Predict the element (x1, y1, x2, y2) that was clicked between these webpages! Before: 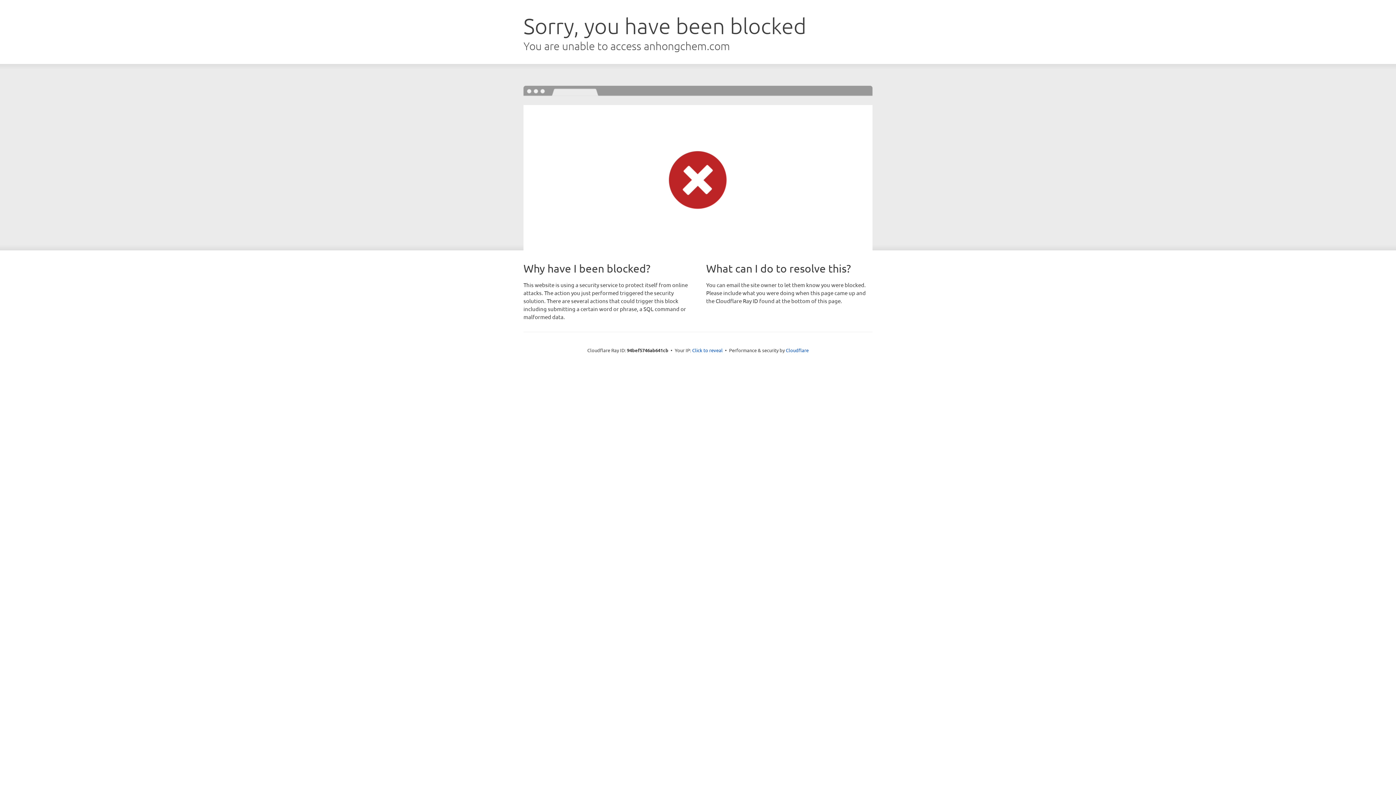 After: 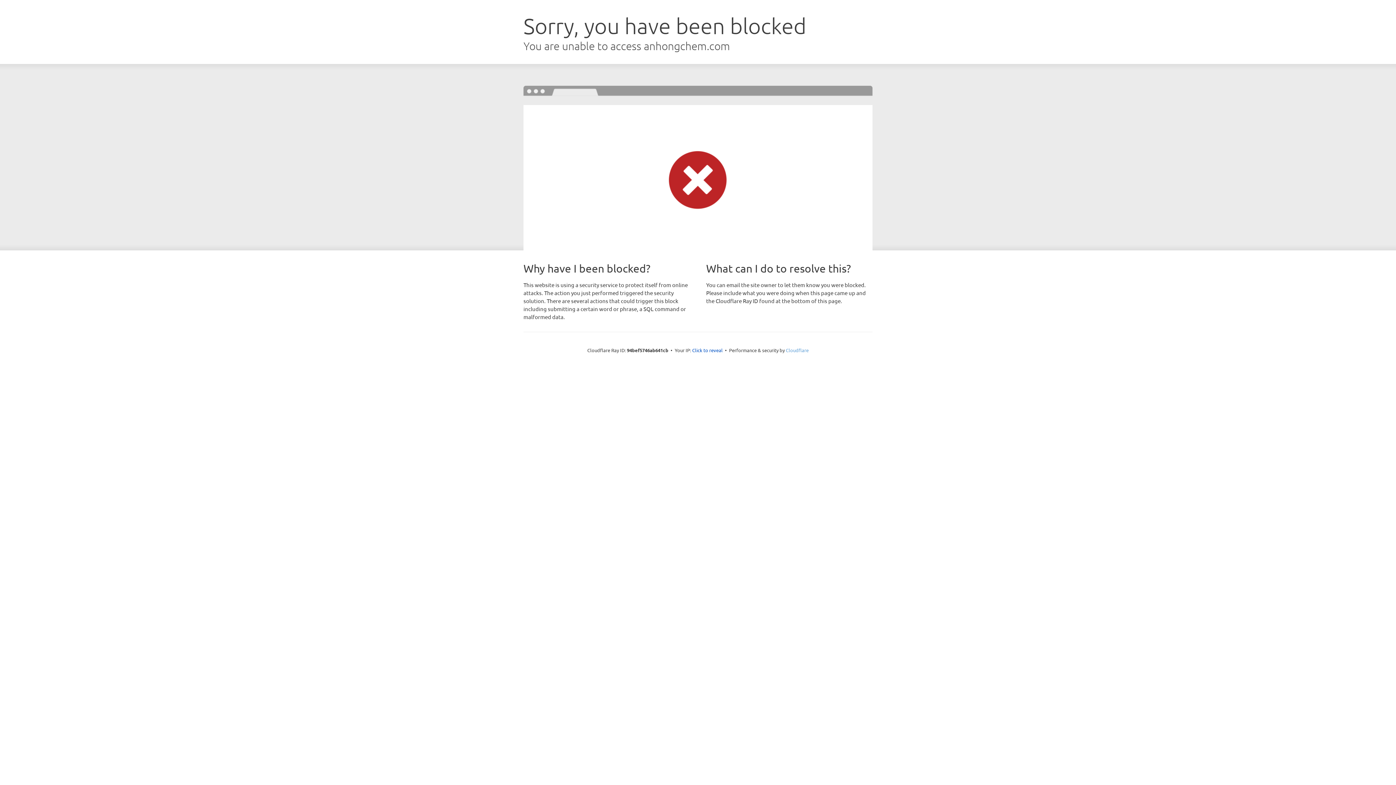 Action: label: Cloudflare bbox: (786, 347, 808, 353)